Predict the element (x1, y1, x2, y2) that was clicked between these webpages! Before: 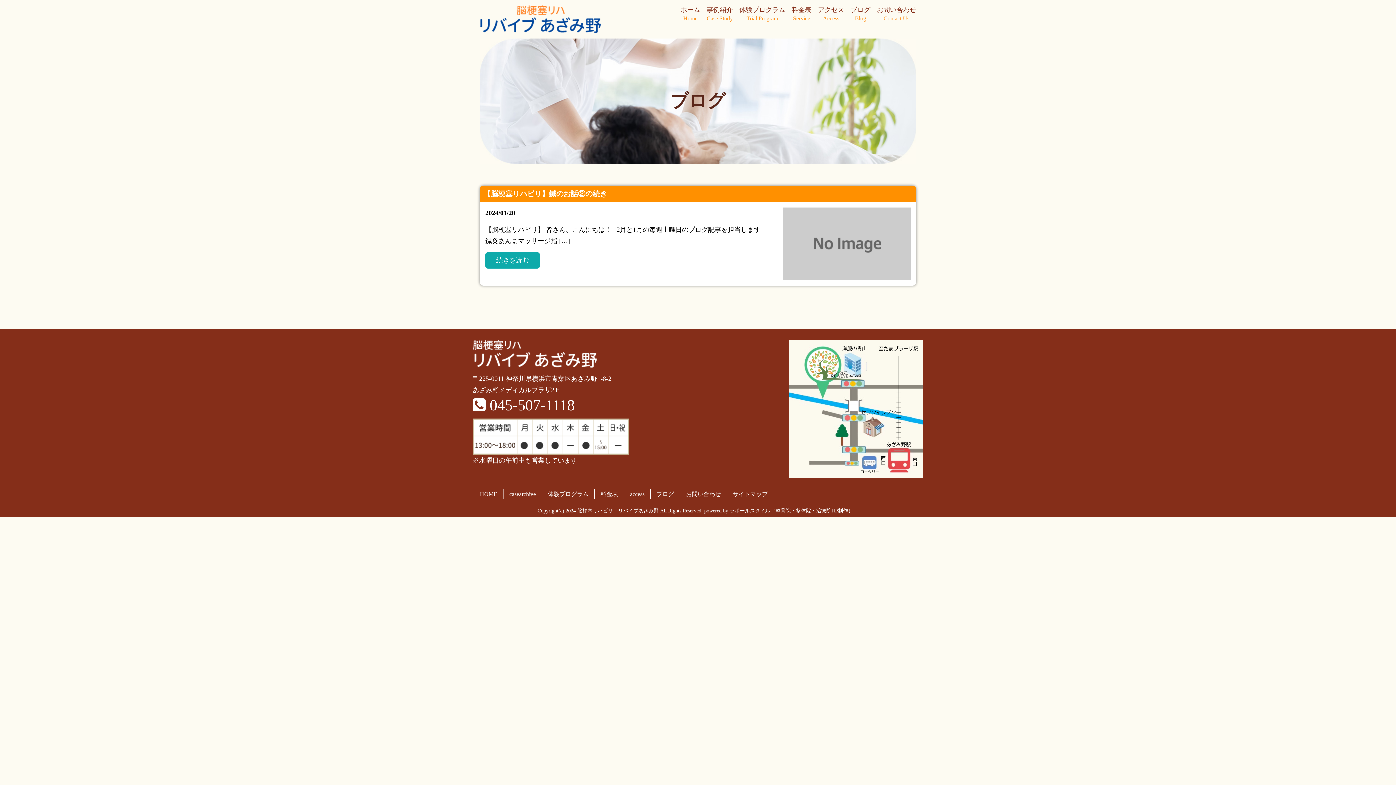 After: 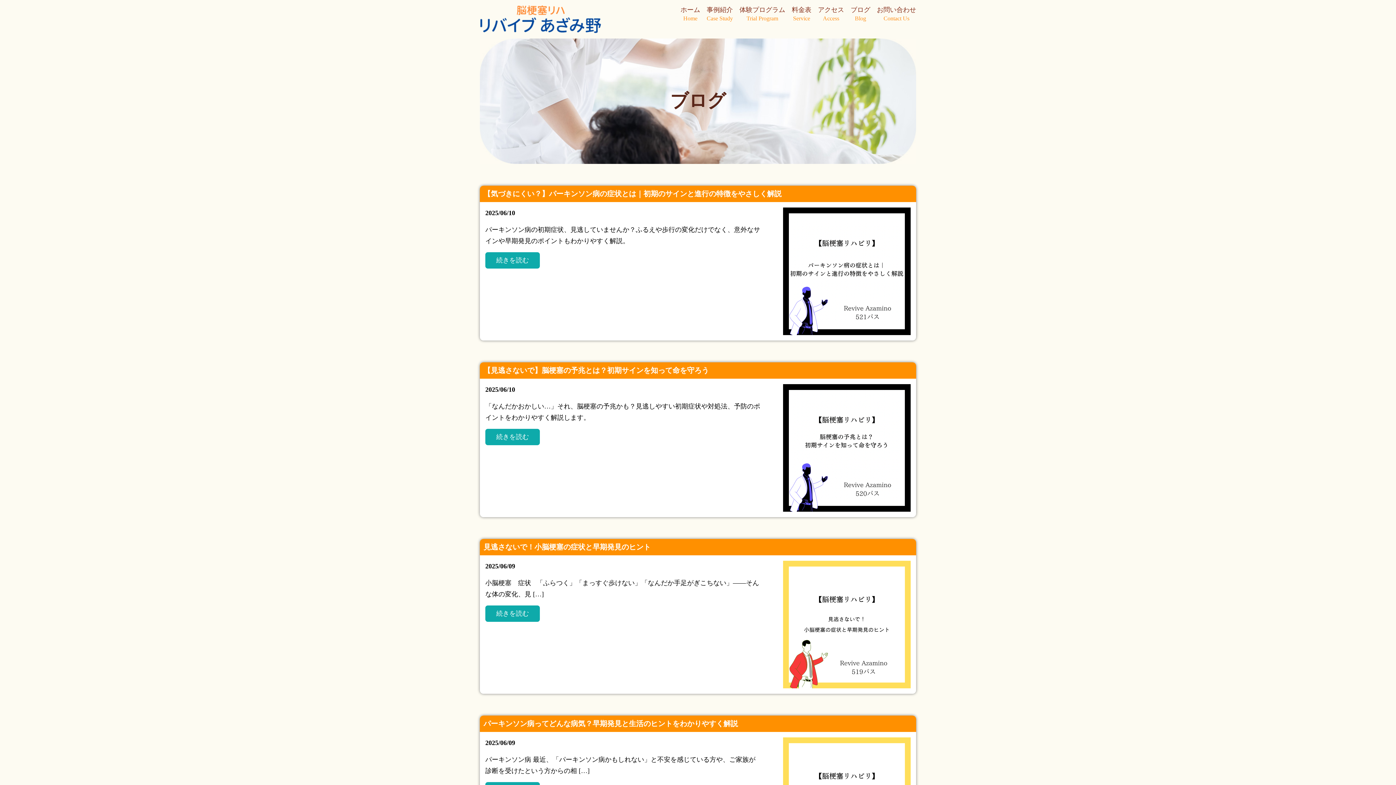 Action: bbox: (850, 6, 870, 22) label: ブログ
Blog